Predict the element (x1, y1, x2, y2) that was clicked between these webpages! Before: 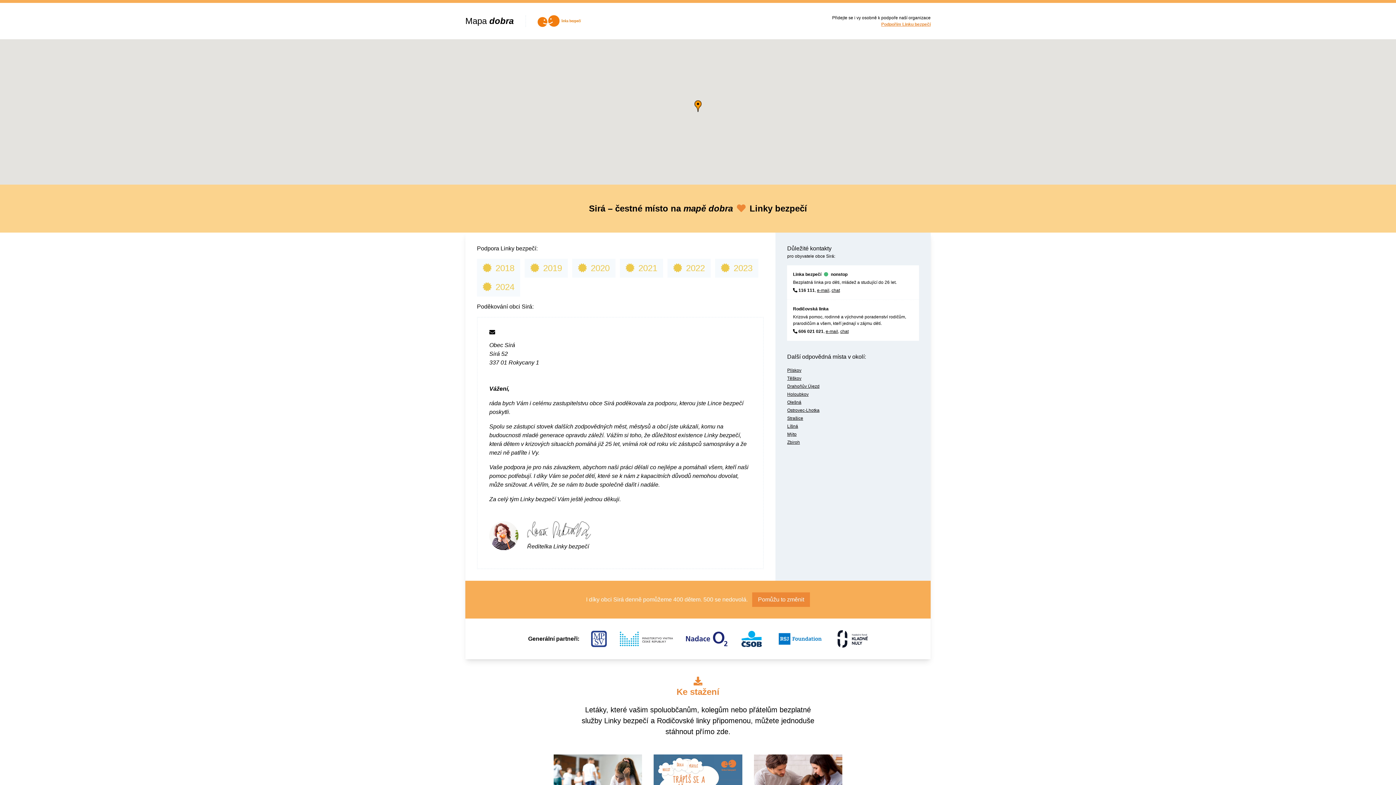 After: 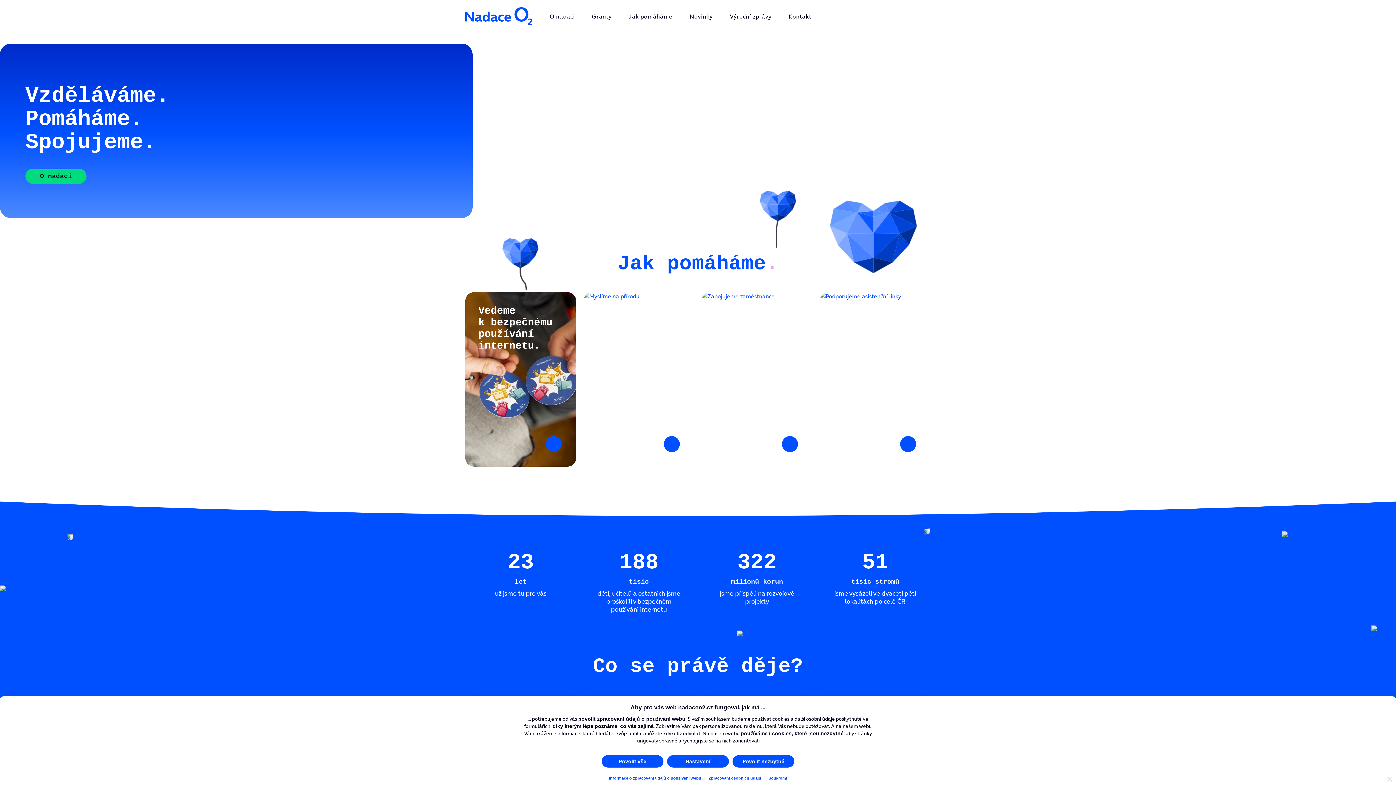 Action: bbox: (674, 635, 727, 641)